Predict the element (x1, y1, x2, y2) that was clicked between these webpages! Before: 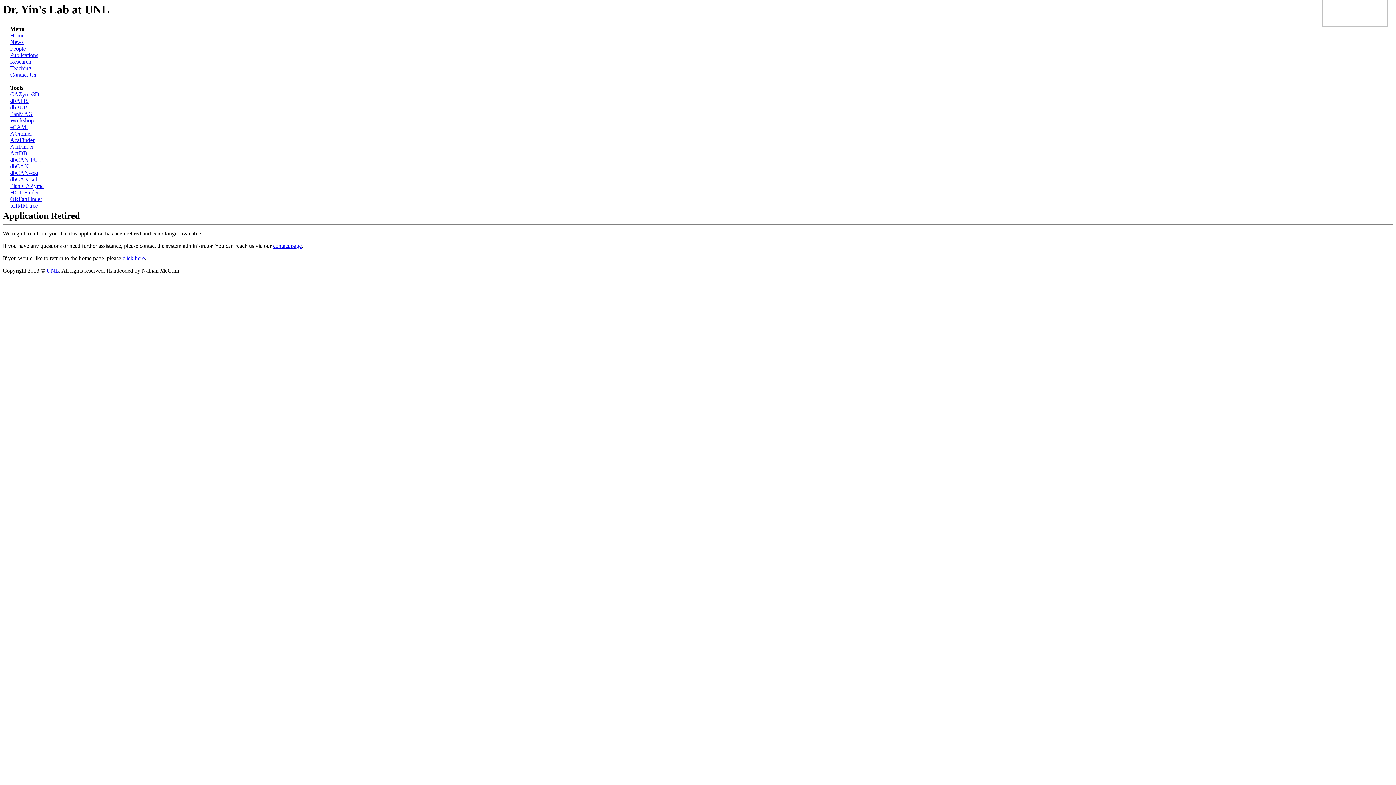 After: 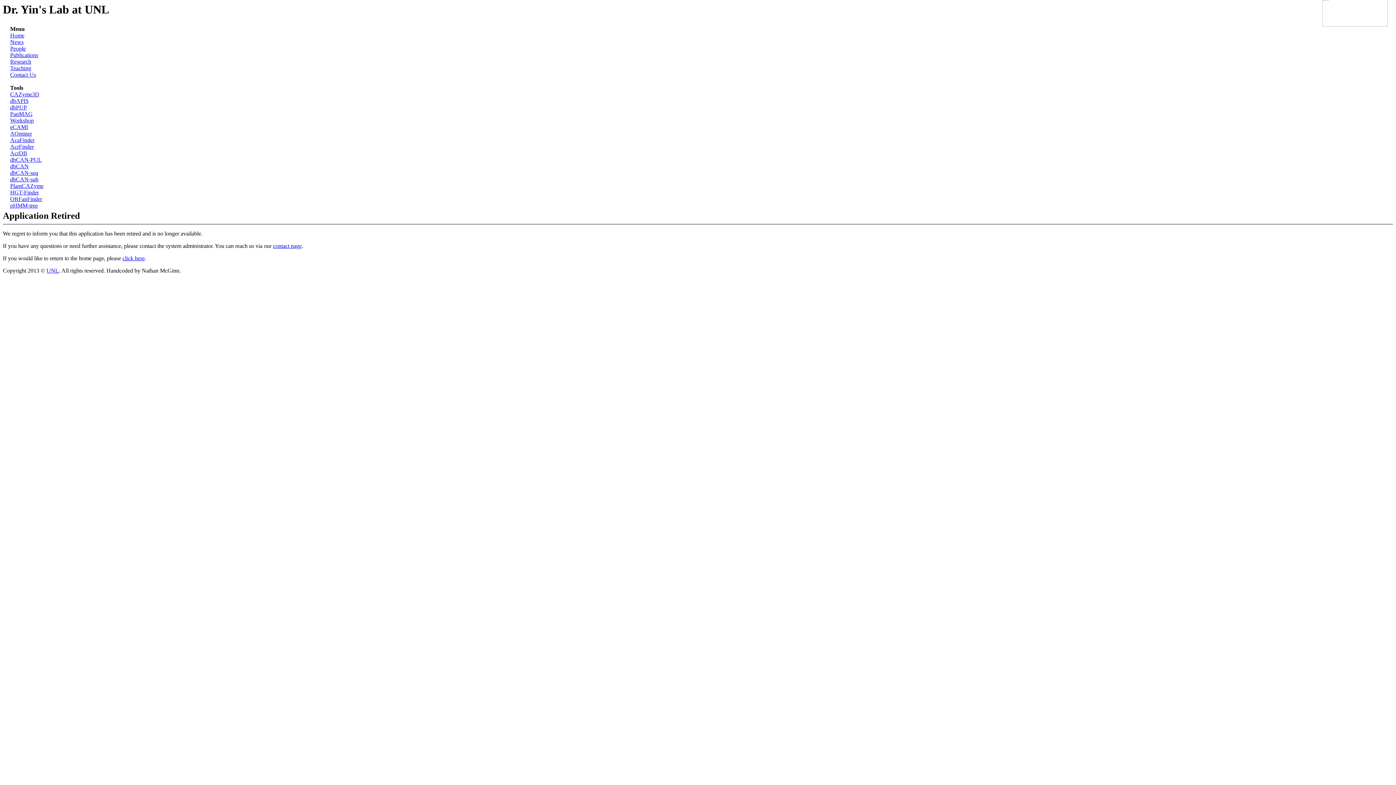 Action: label: Home bbox: (10, 32, 24, 38)